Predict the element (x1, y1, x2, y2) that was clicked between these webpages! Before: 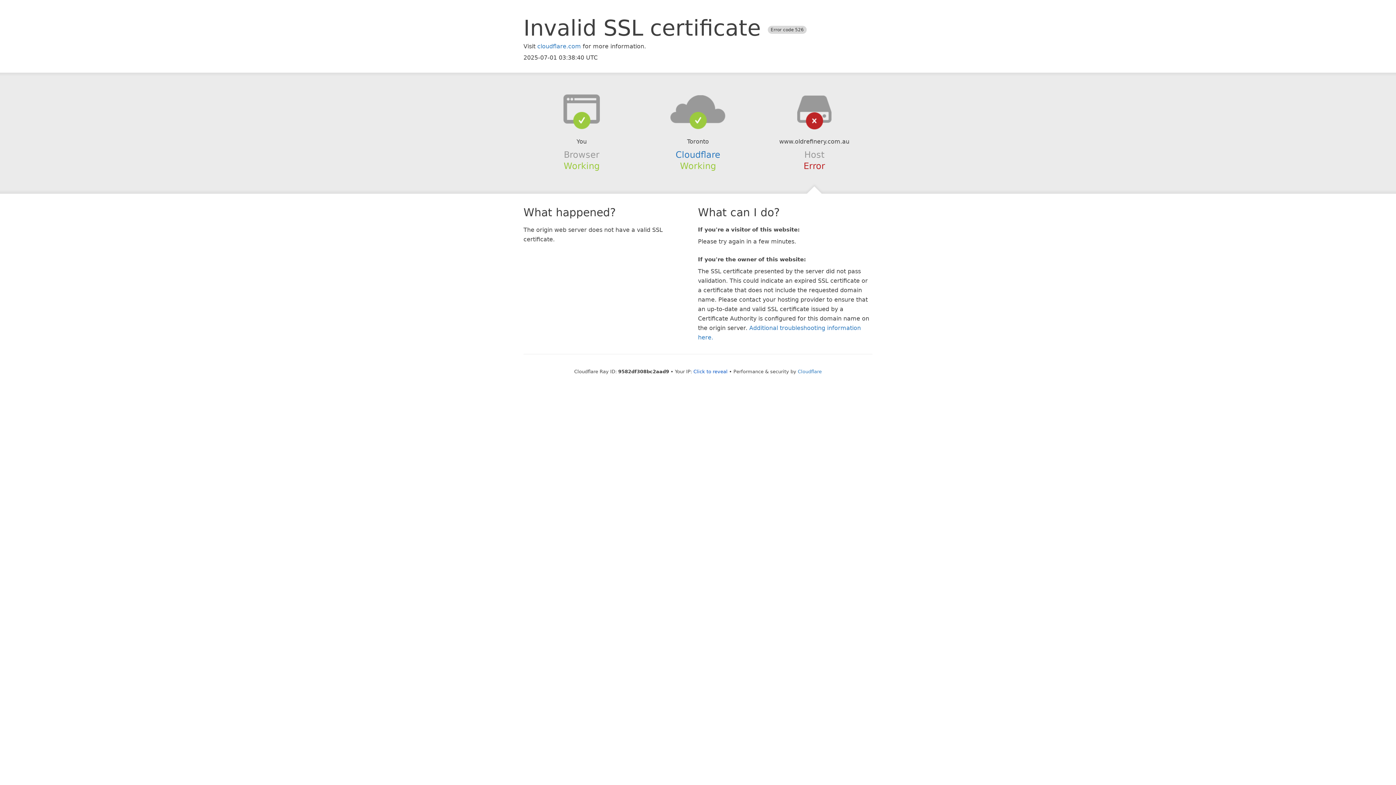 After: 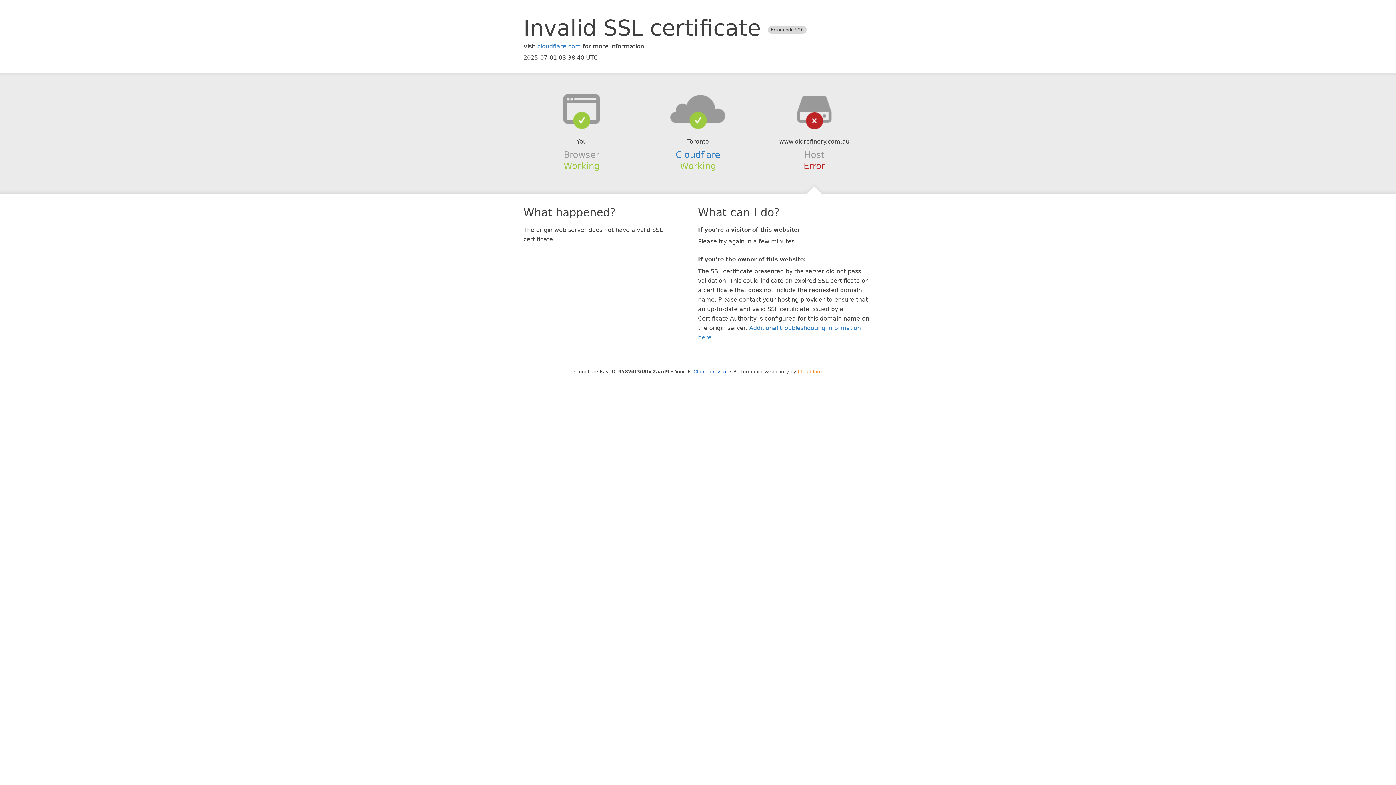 Action: bbox: (798, 368, 822, 374) label: Cloudflare